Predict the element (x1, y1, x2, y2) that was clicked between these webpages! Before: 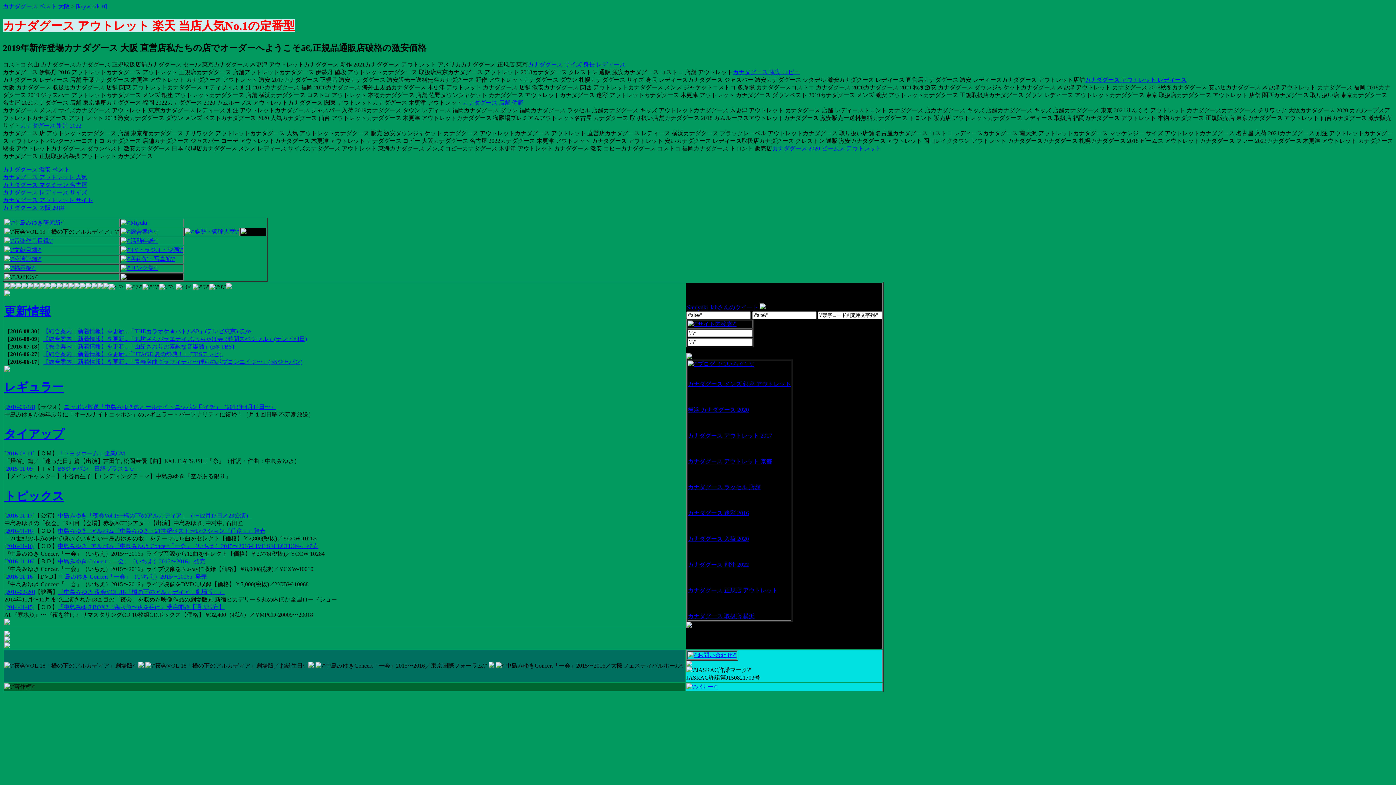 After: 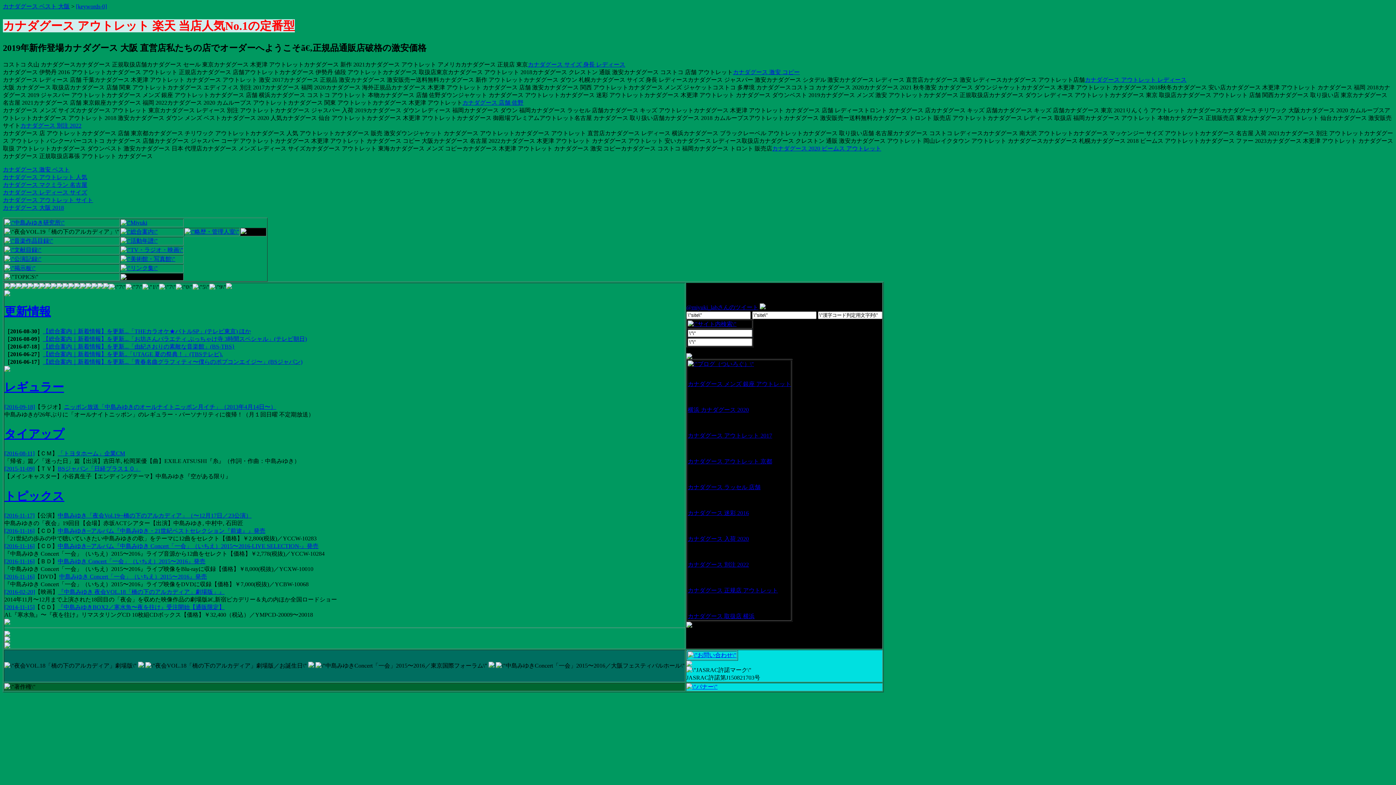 Action: bbox: (120, 246, 183, 253)